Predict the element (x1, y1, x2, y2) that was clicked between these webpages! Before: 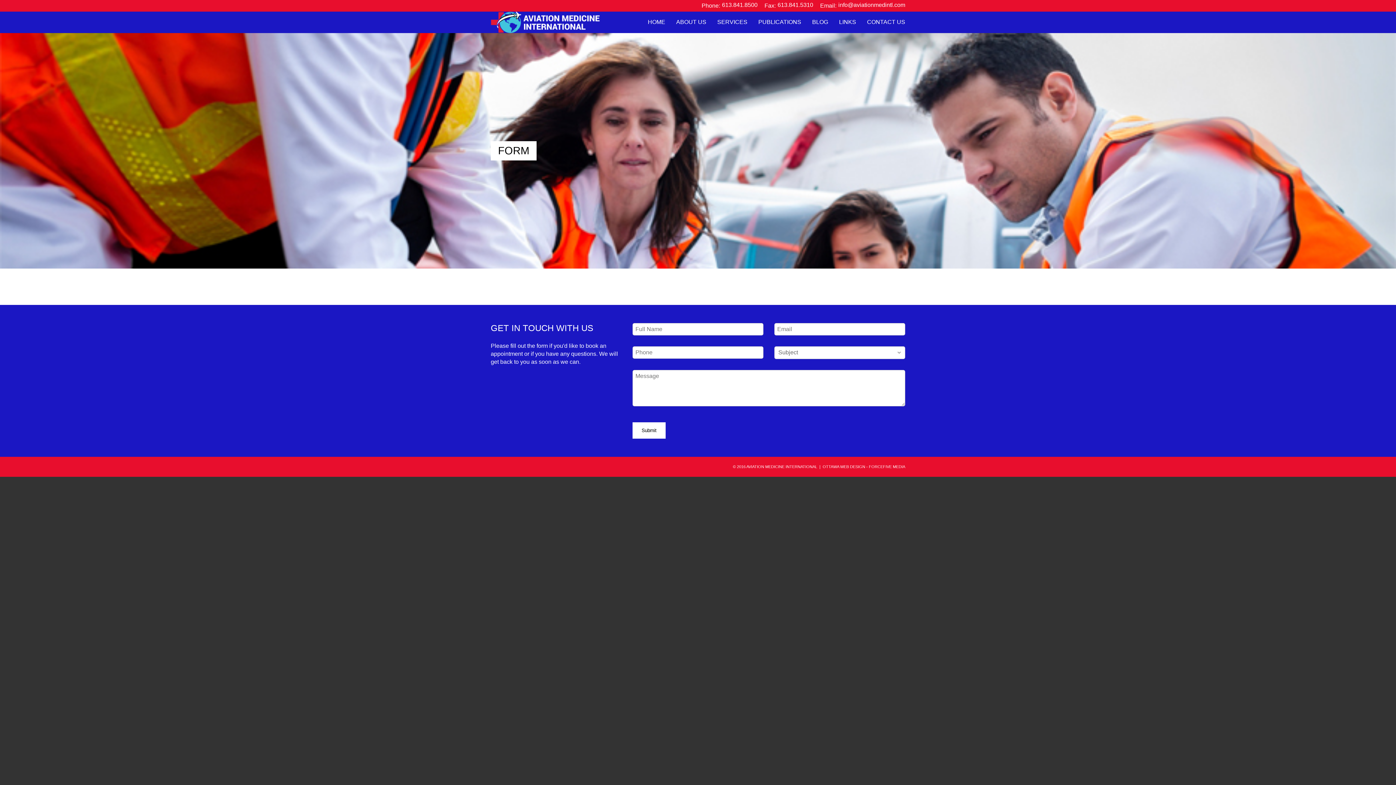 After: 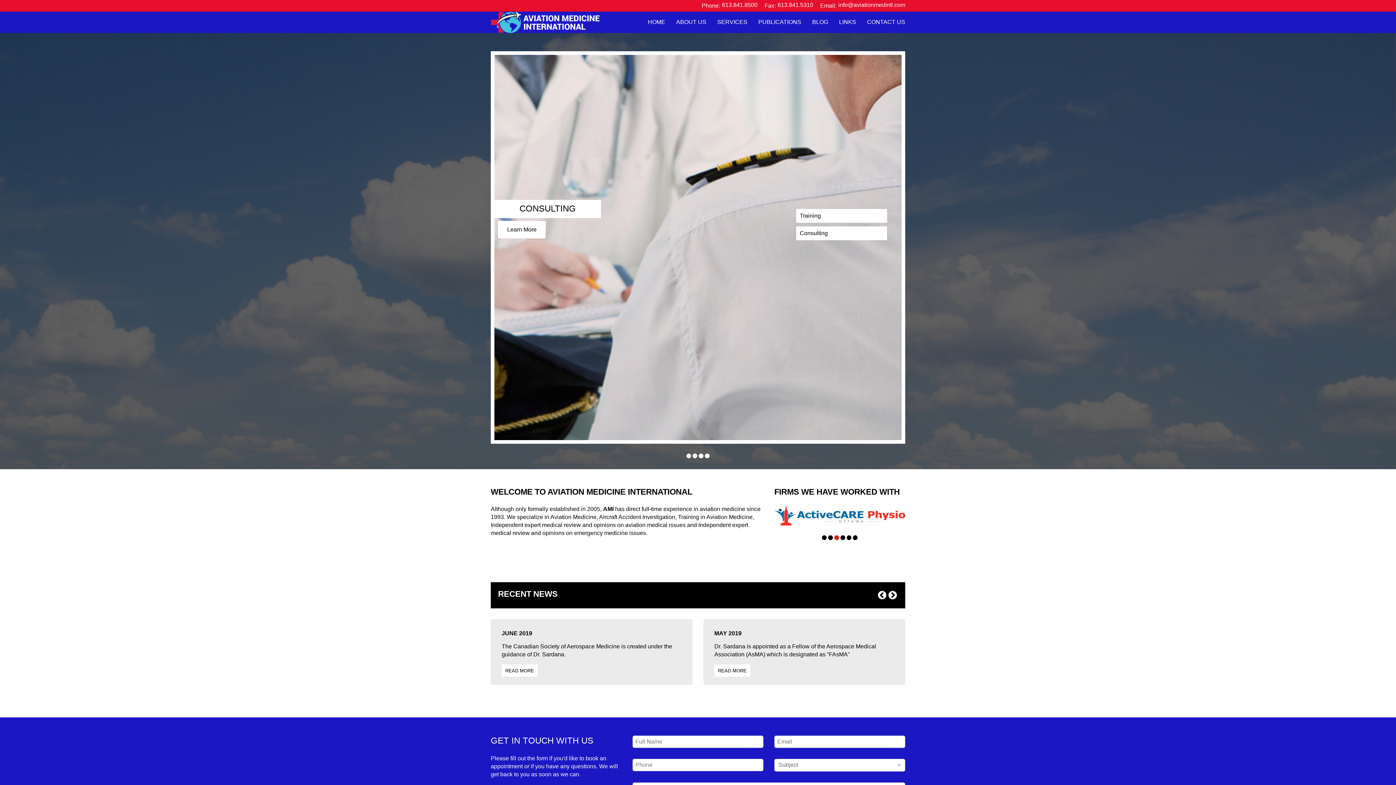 Action: bbox: (490, 11, 600, 32)